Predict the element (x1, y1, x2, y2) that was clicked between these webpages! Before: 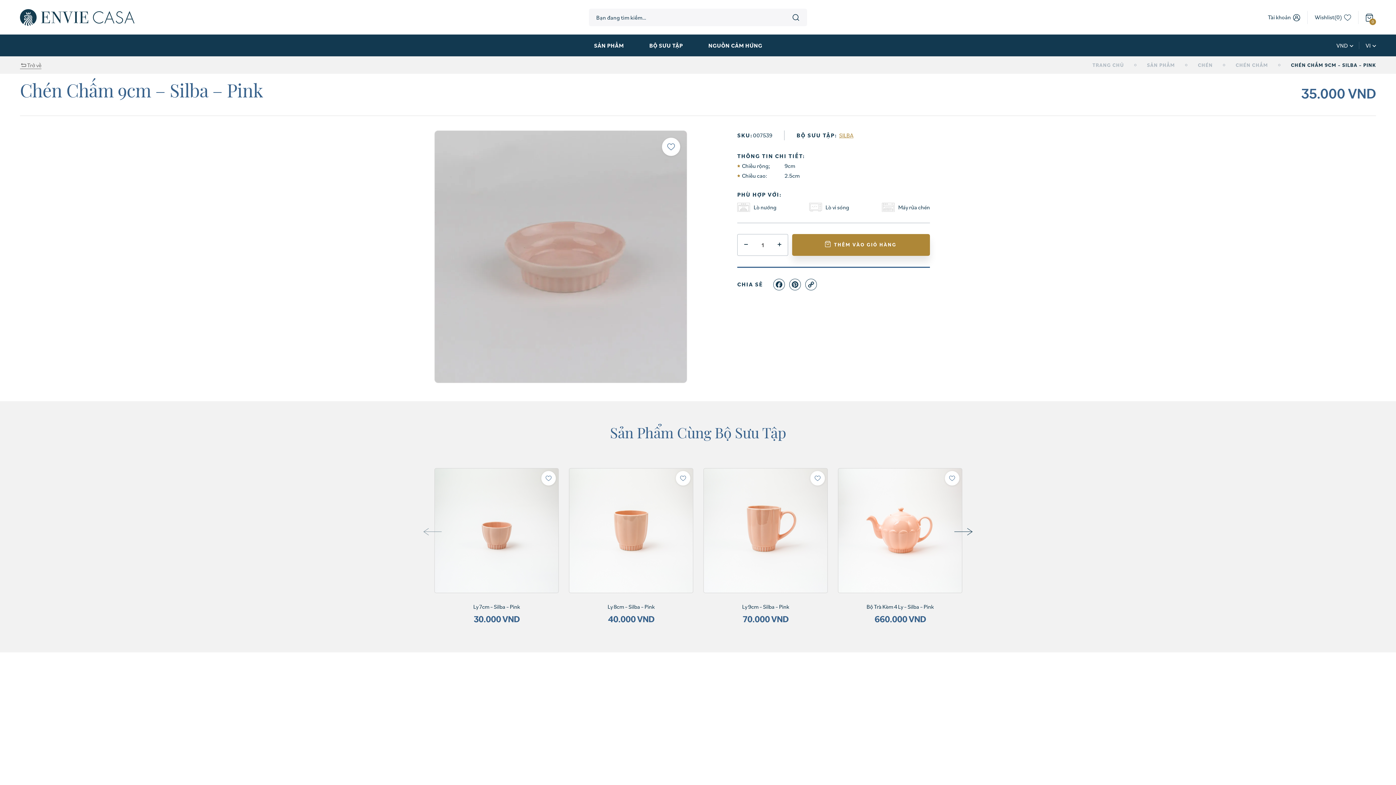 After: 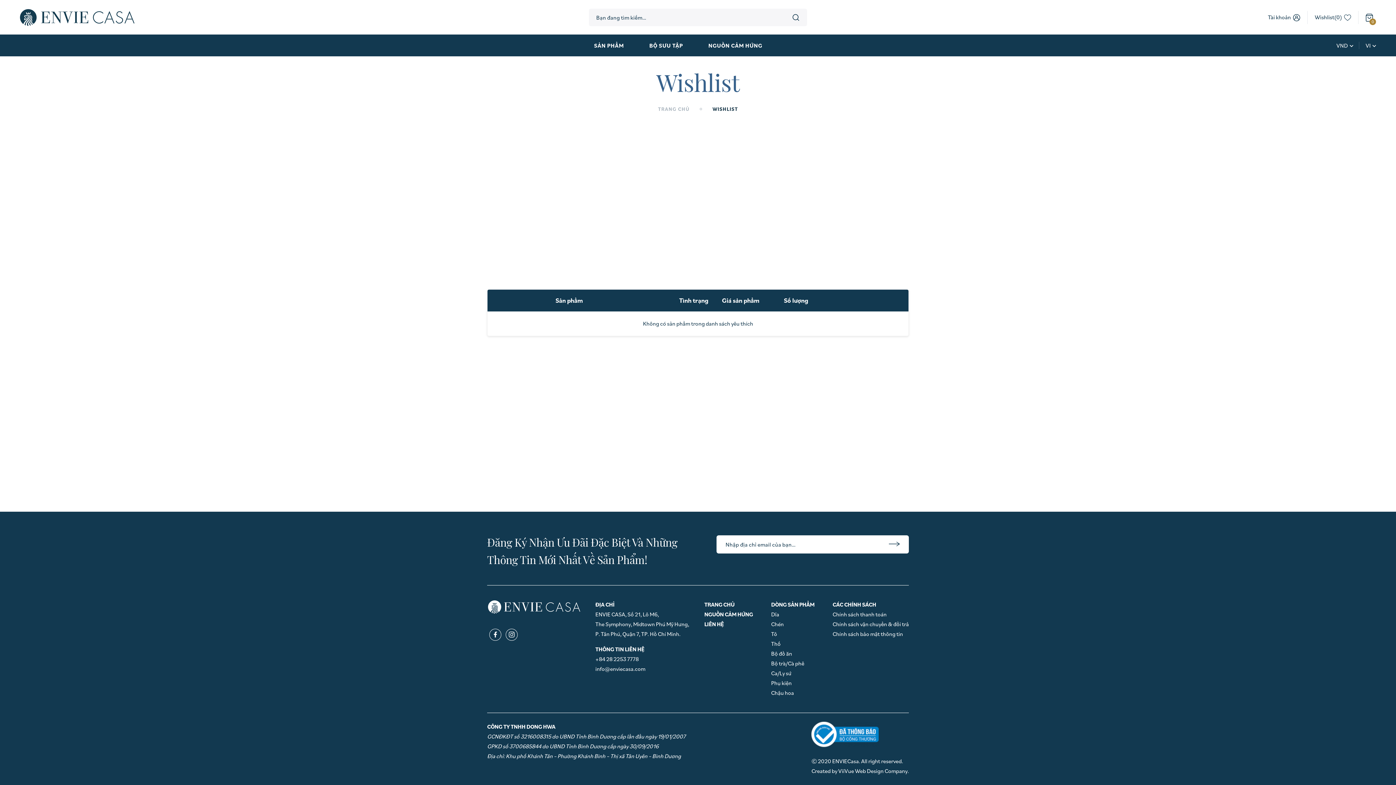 Action: label: Wishlist(0) bbox: (1312, 10, 1354, 23)